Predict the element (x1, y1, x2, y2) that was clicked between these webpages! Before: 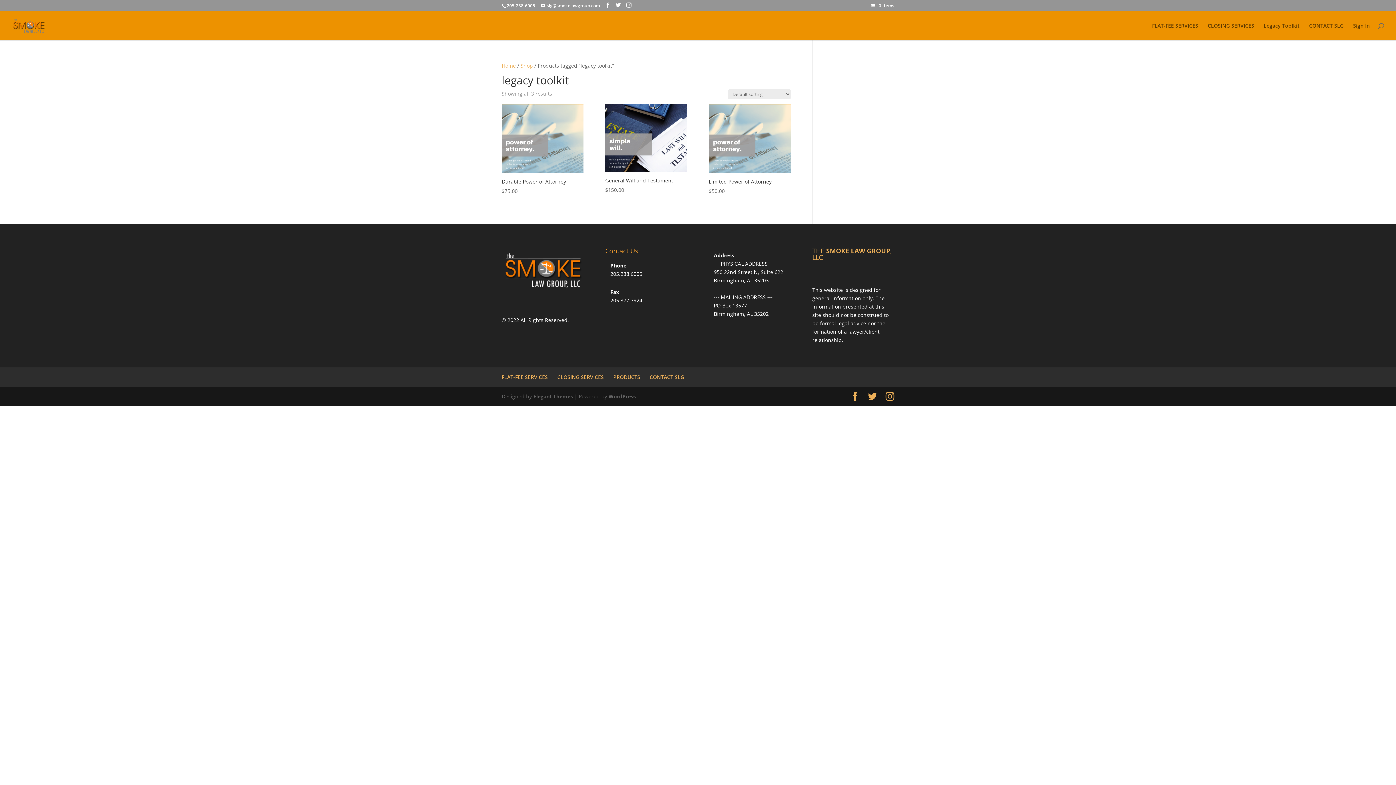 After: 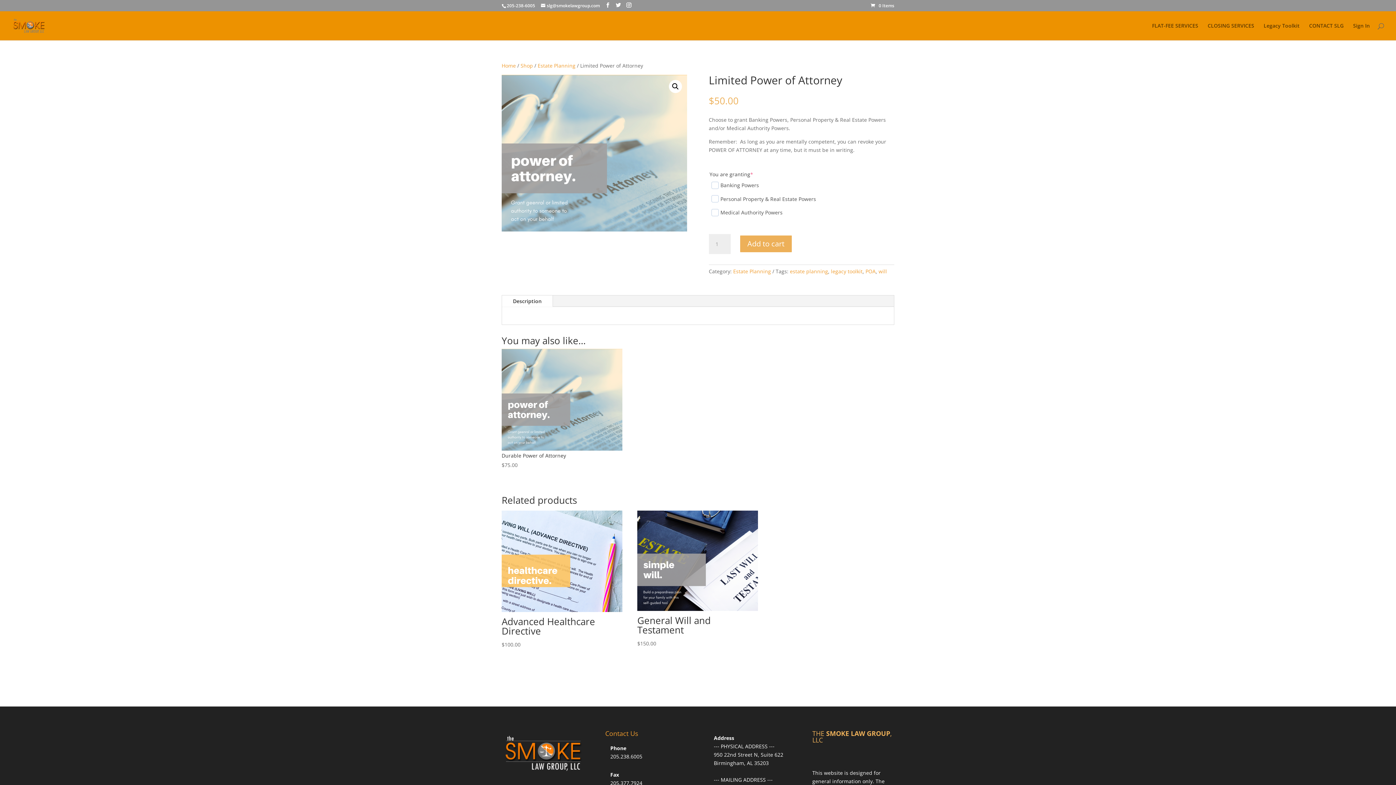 Action: bbox: (708, 104, 790, 195) label: Limited Power of Attorney
$50.00